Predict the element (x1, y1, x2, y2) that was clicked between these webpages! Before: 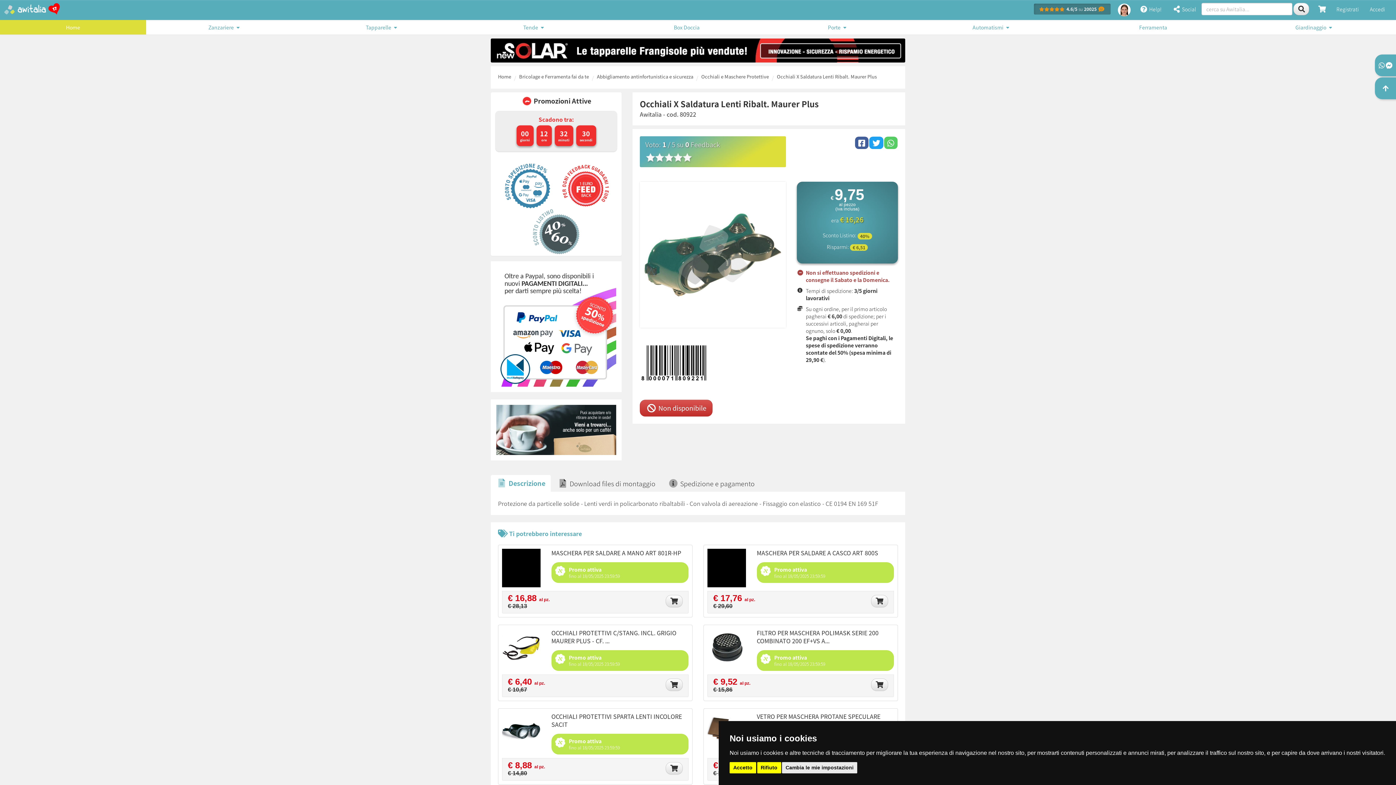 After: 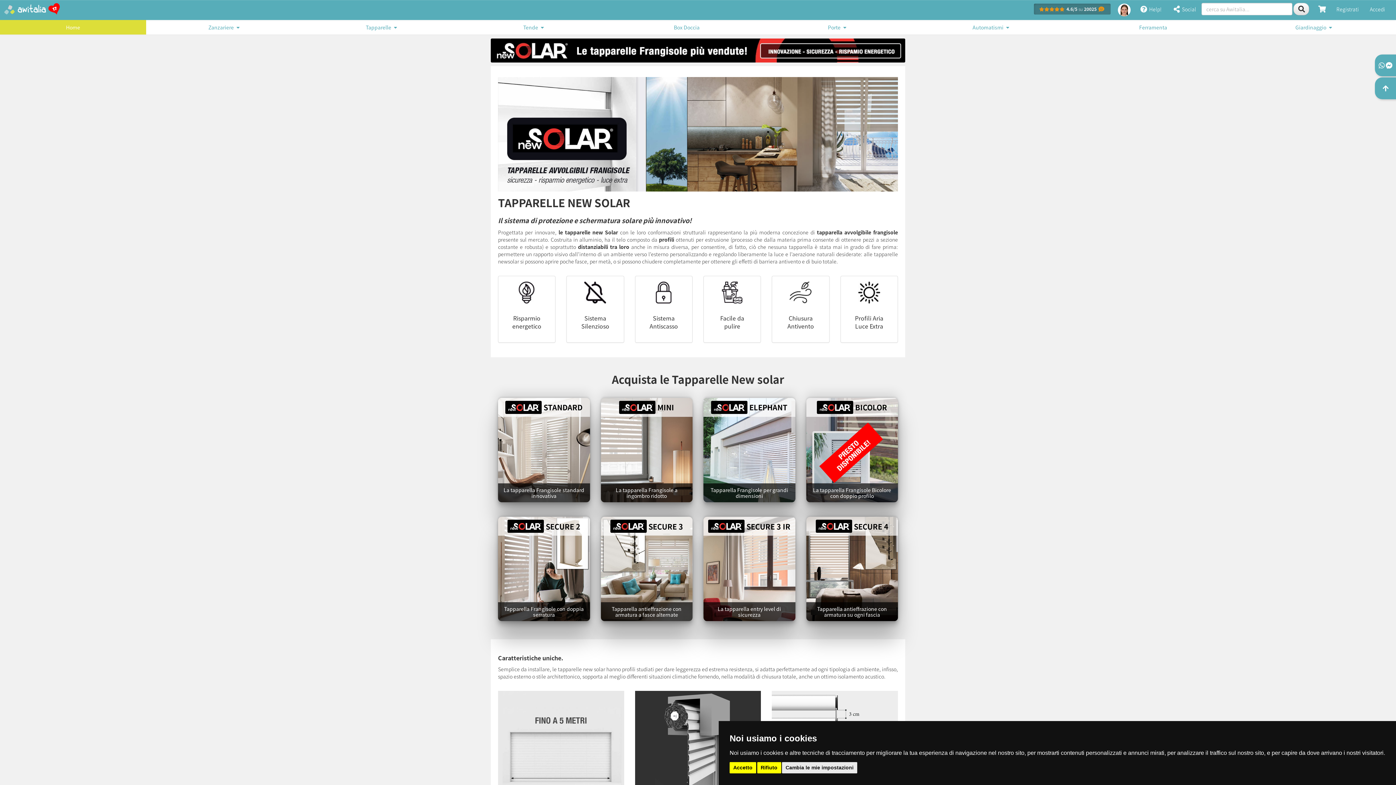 Action: bbox: (490, 38, 905, 62)